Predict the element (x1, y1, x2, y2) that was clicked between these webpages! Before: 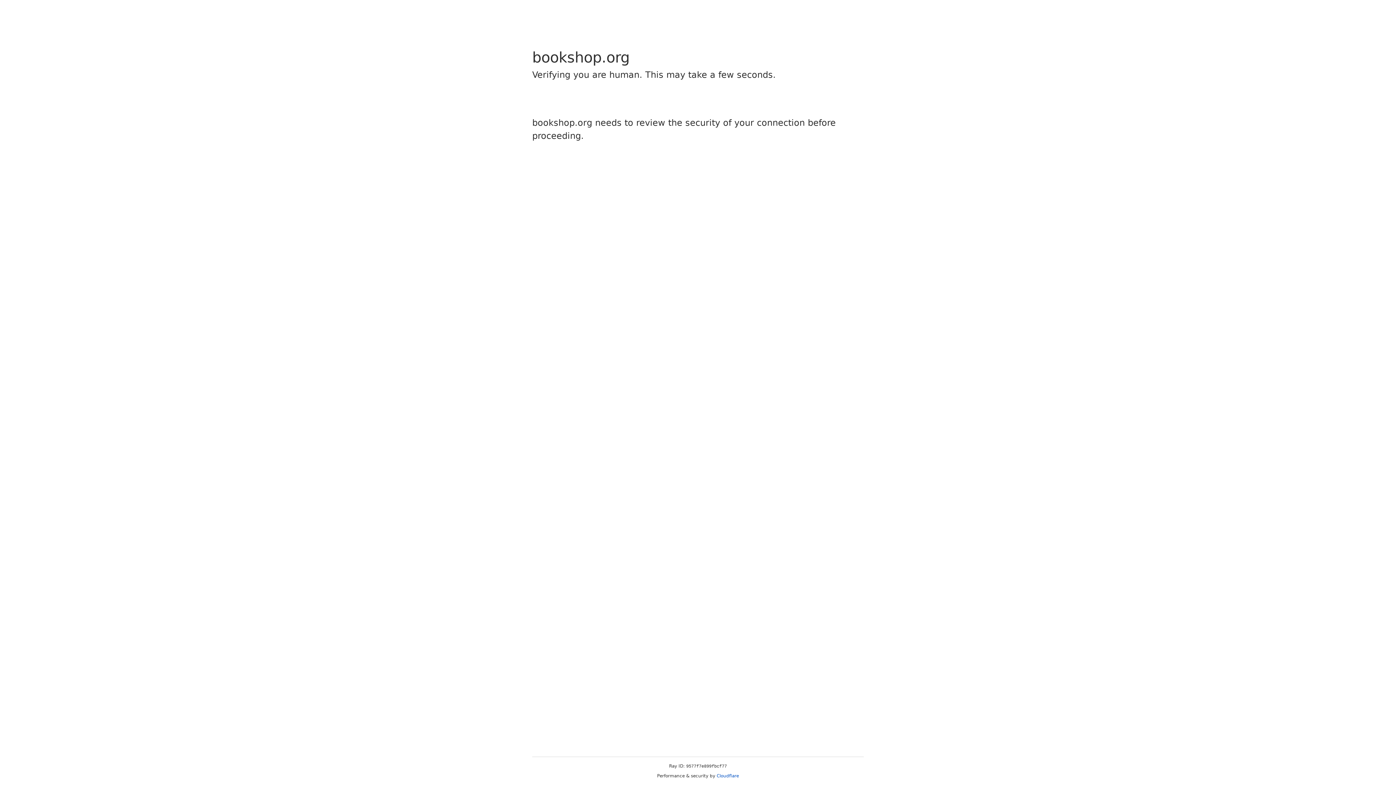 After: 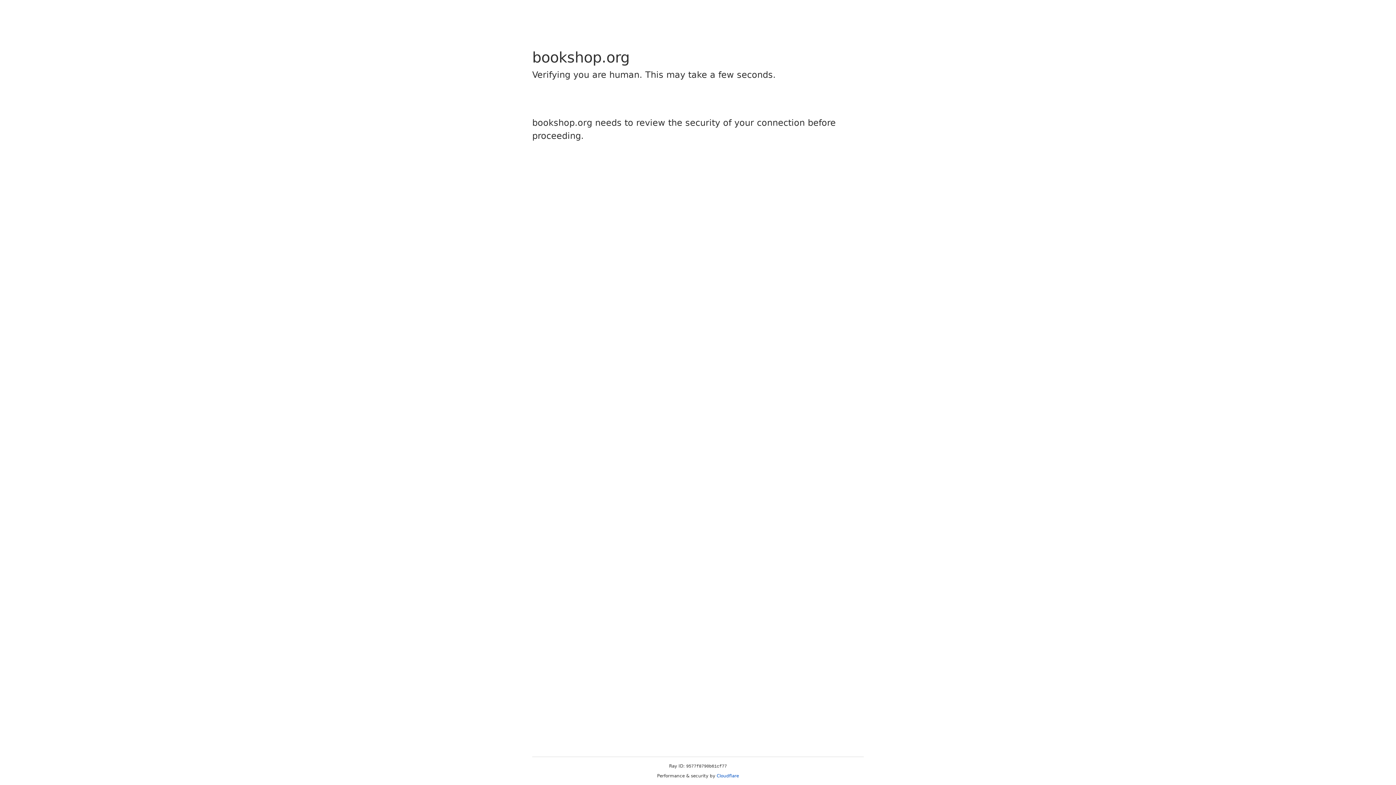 Action: label: Cloudflare bbox: (716, 773, 739, 778)